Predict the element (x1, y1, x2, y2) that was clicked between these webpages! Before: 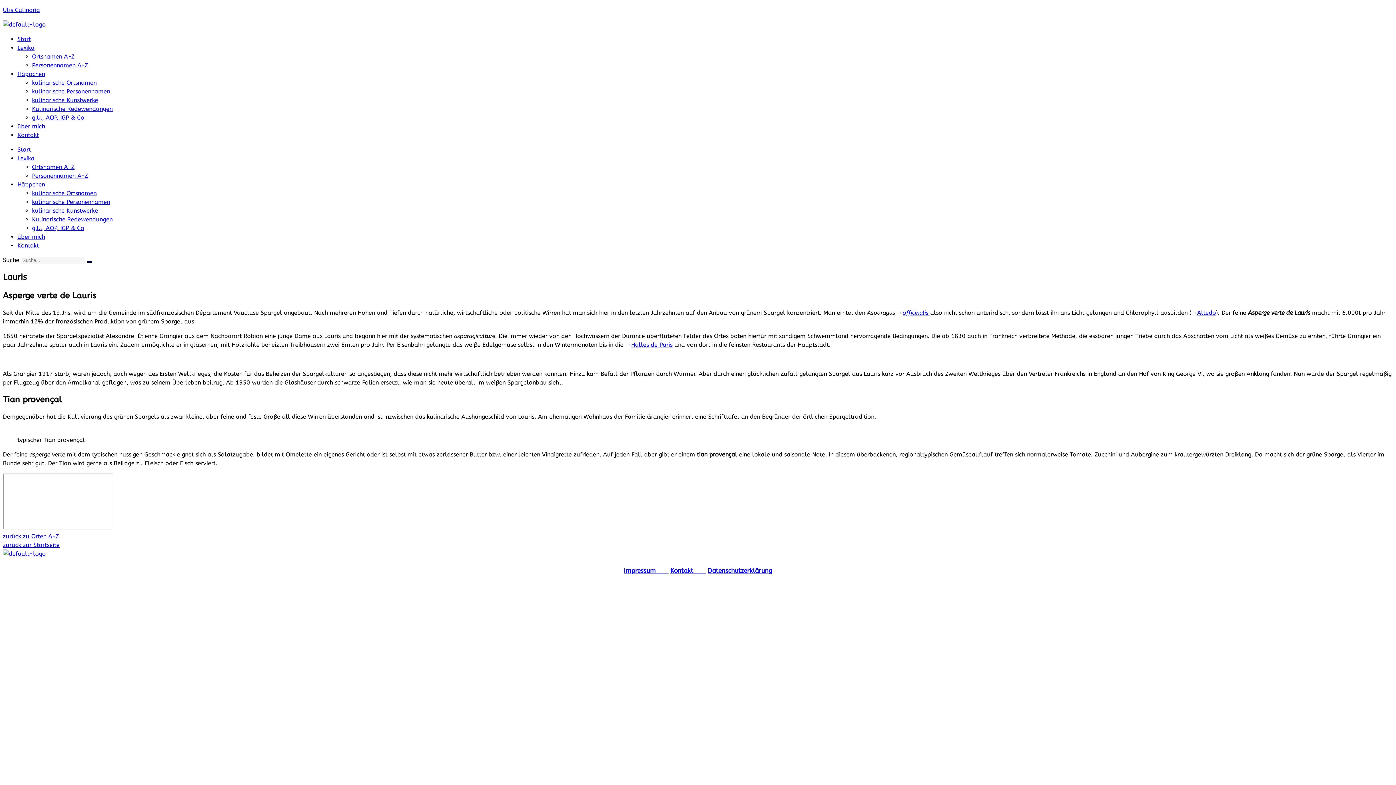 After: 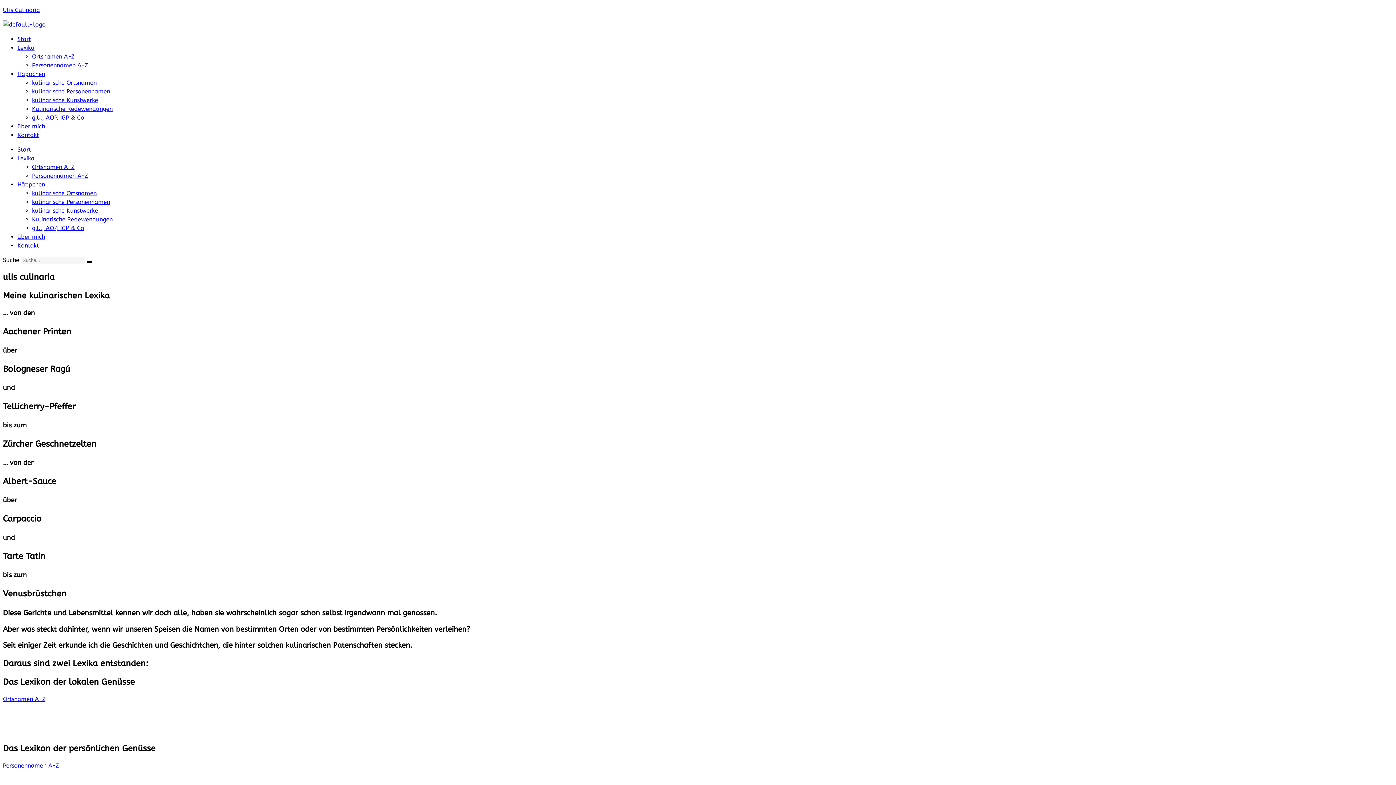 Action: label: Start bbox: (17, 146, 30, 153)